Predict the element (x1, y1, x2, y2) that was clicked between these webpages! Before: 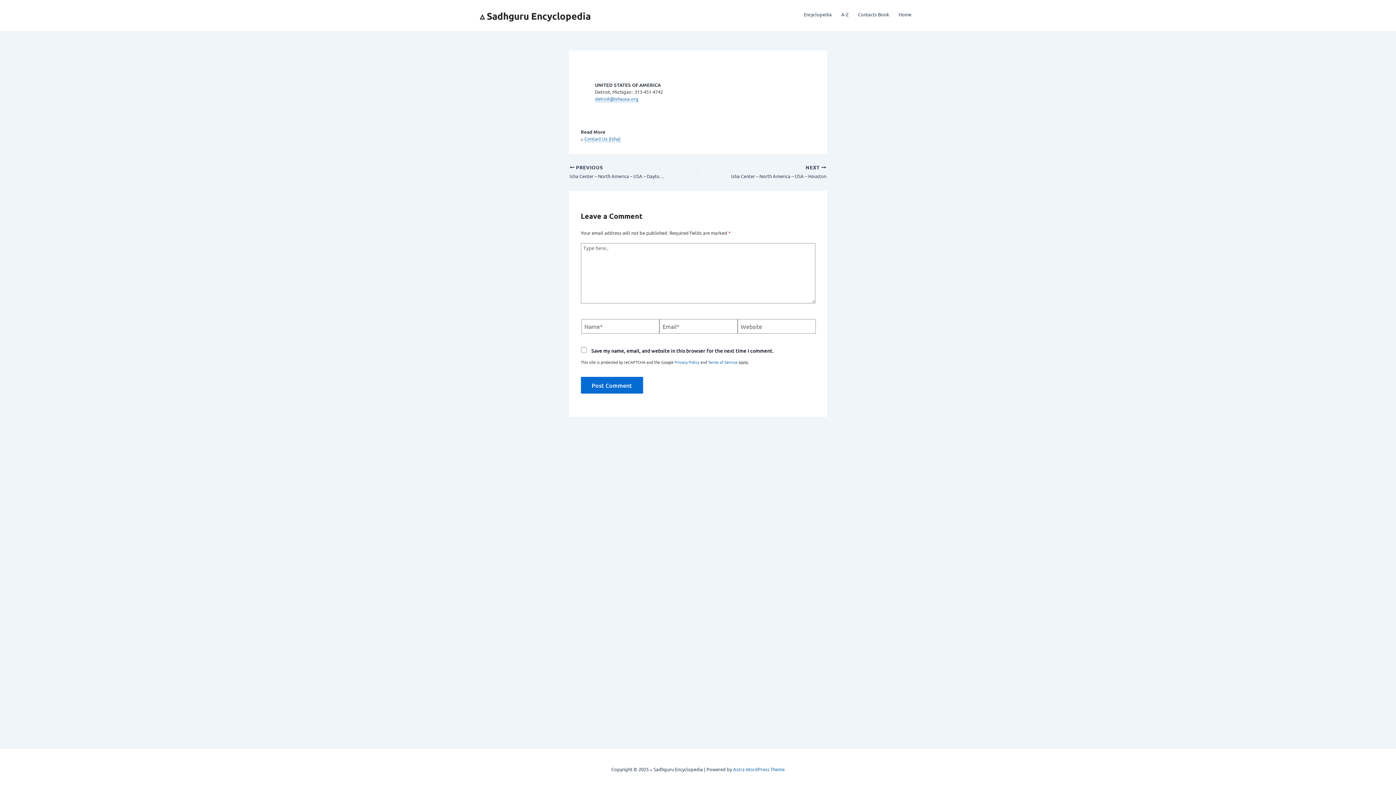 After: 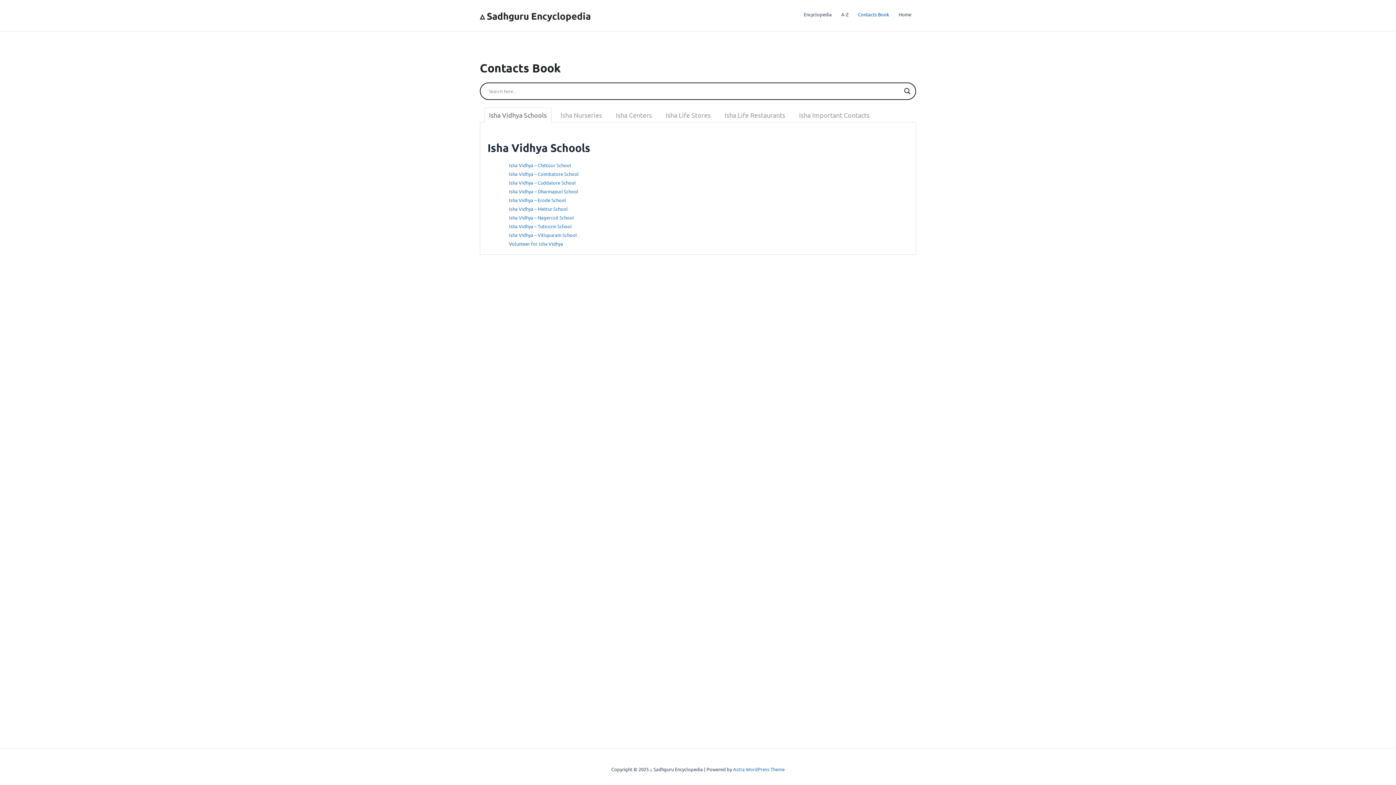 Action: bbox: (853, 0, 894, 29) label: Contacts Book